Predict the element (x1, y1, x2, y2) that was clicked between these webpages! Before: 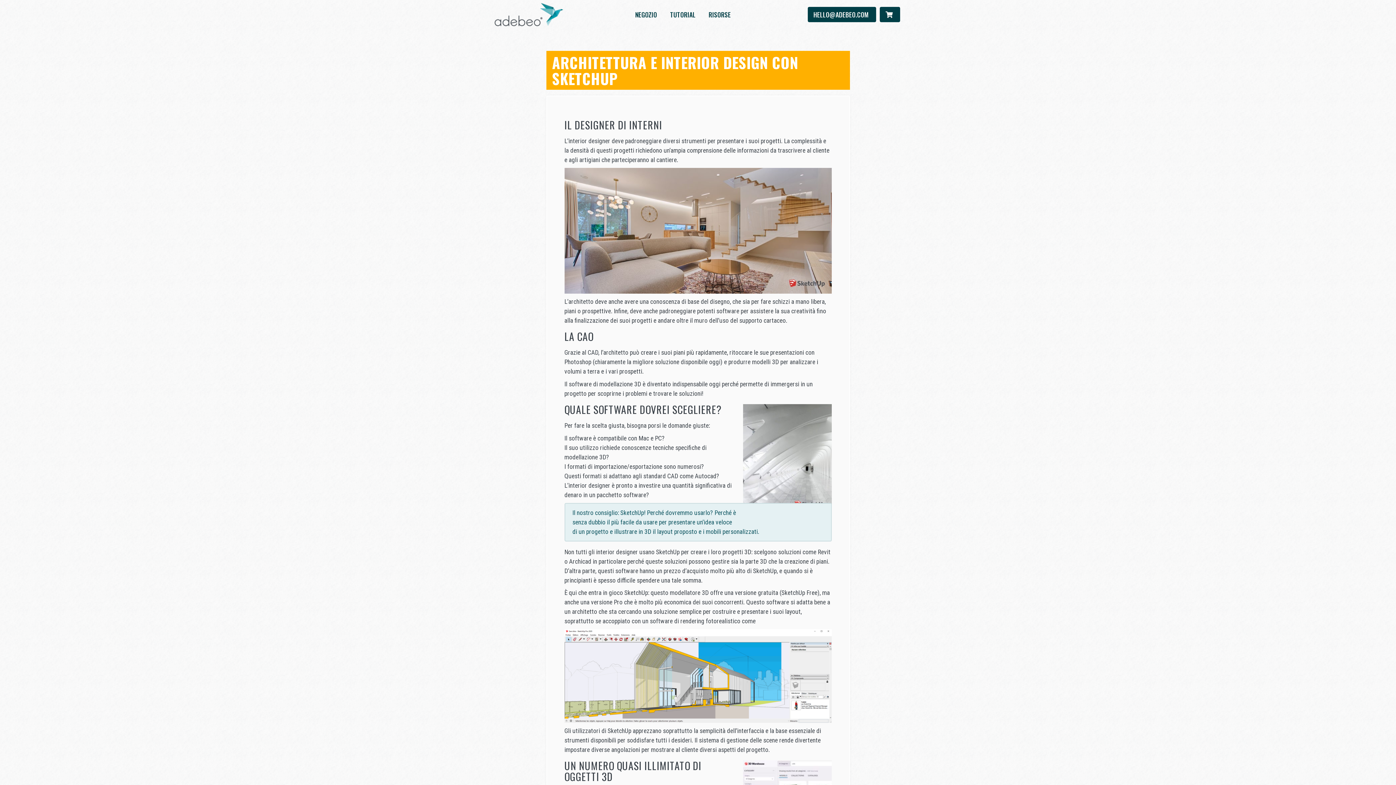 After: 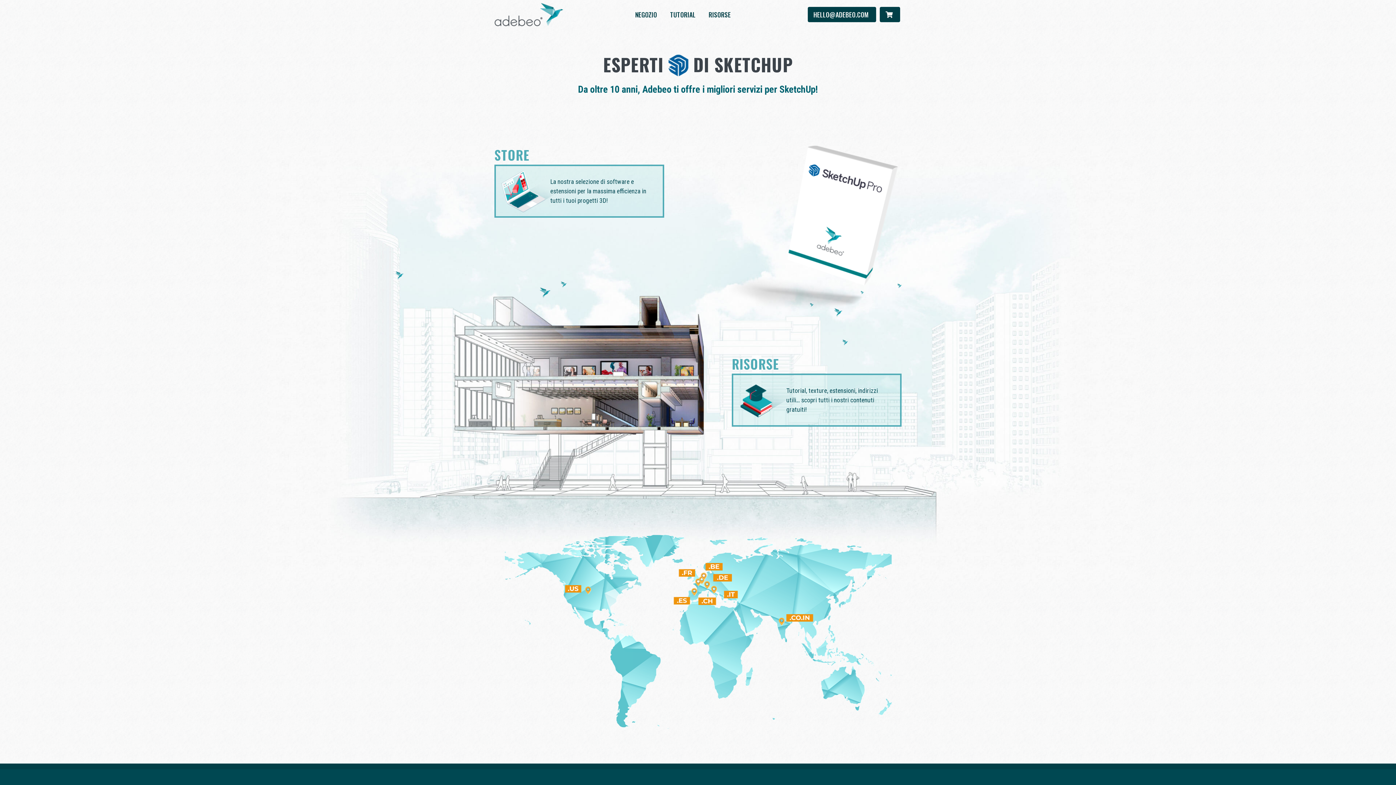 Action: bbox: (494, 2, 563, 26)